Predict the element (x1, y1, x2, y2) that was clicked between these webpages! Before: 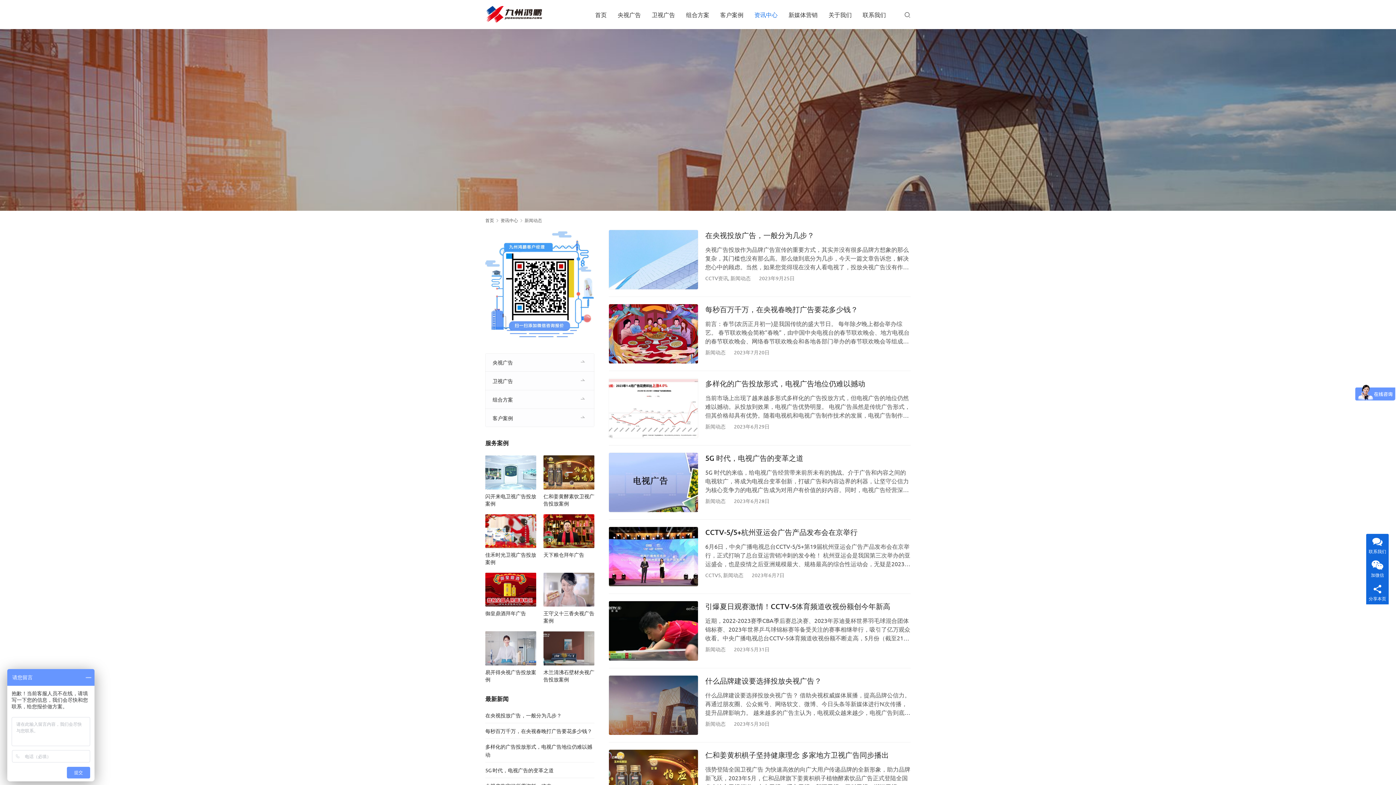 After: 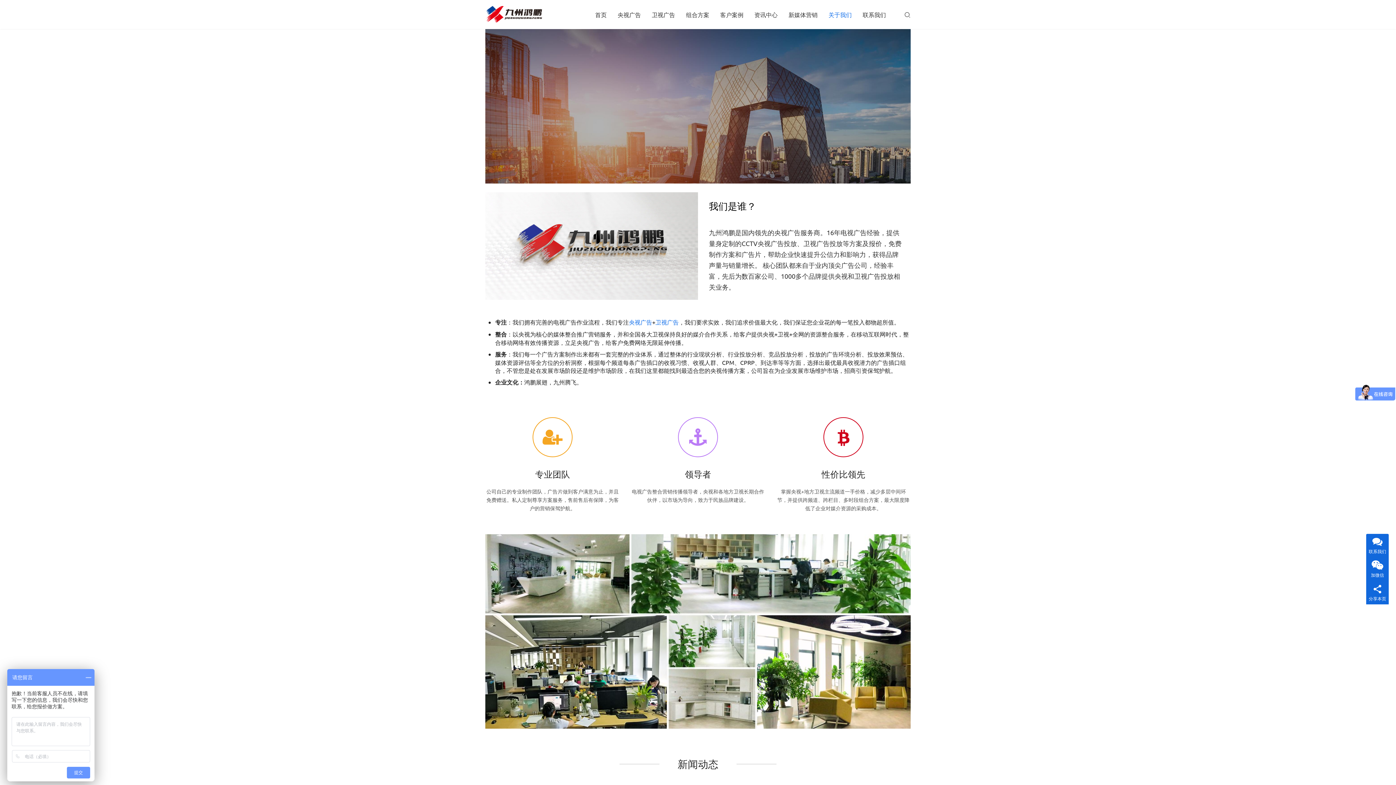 Action: label: 关于我们 bbox: (828, 0, 852, 29)